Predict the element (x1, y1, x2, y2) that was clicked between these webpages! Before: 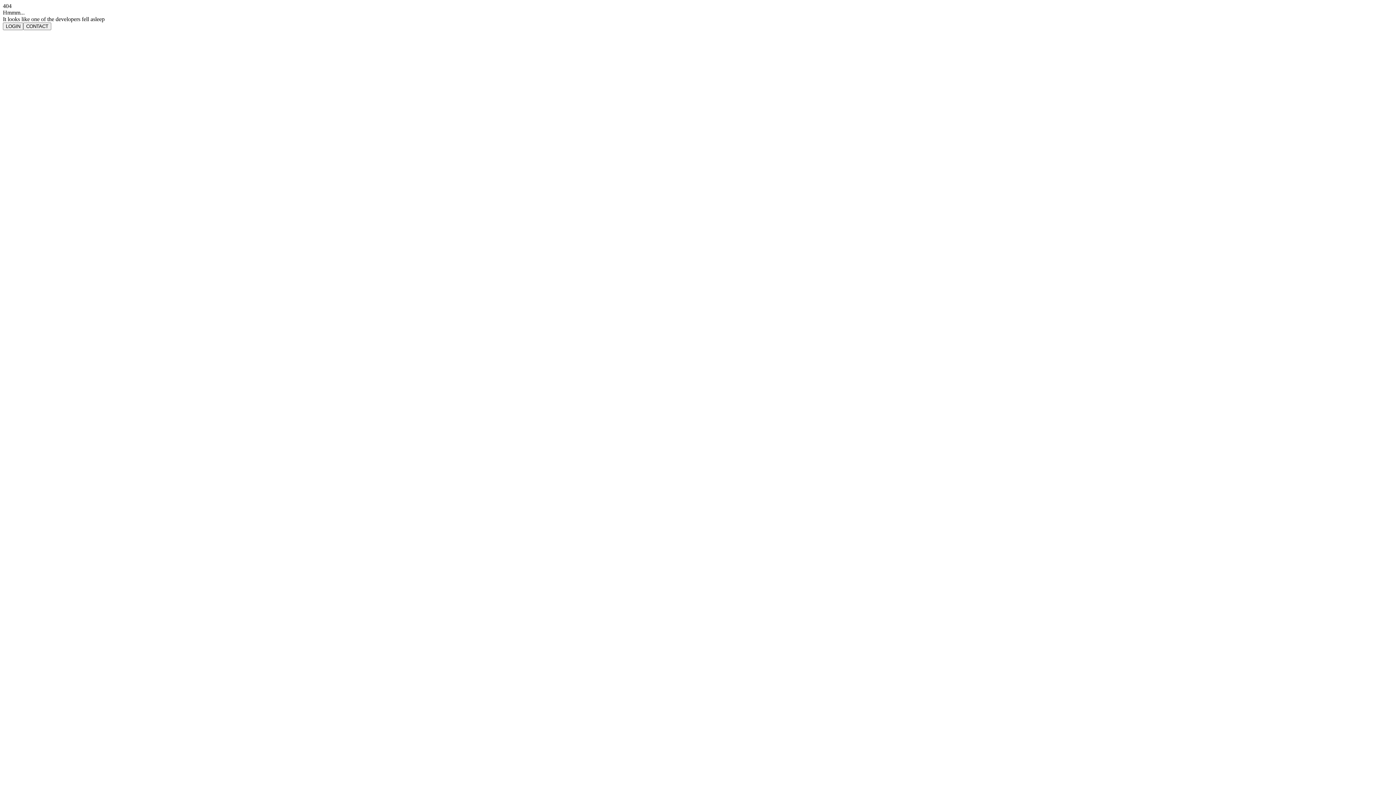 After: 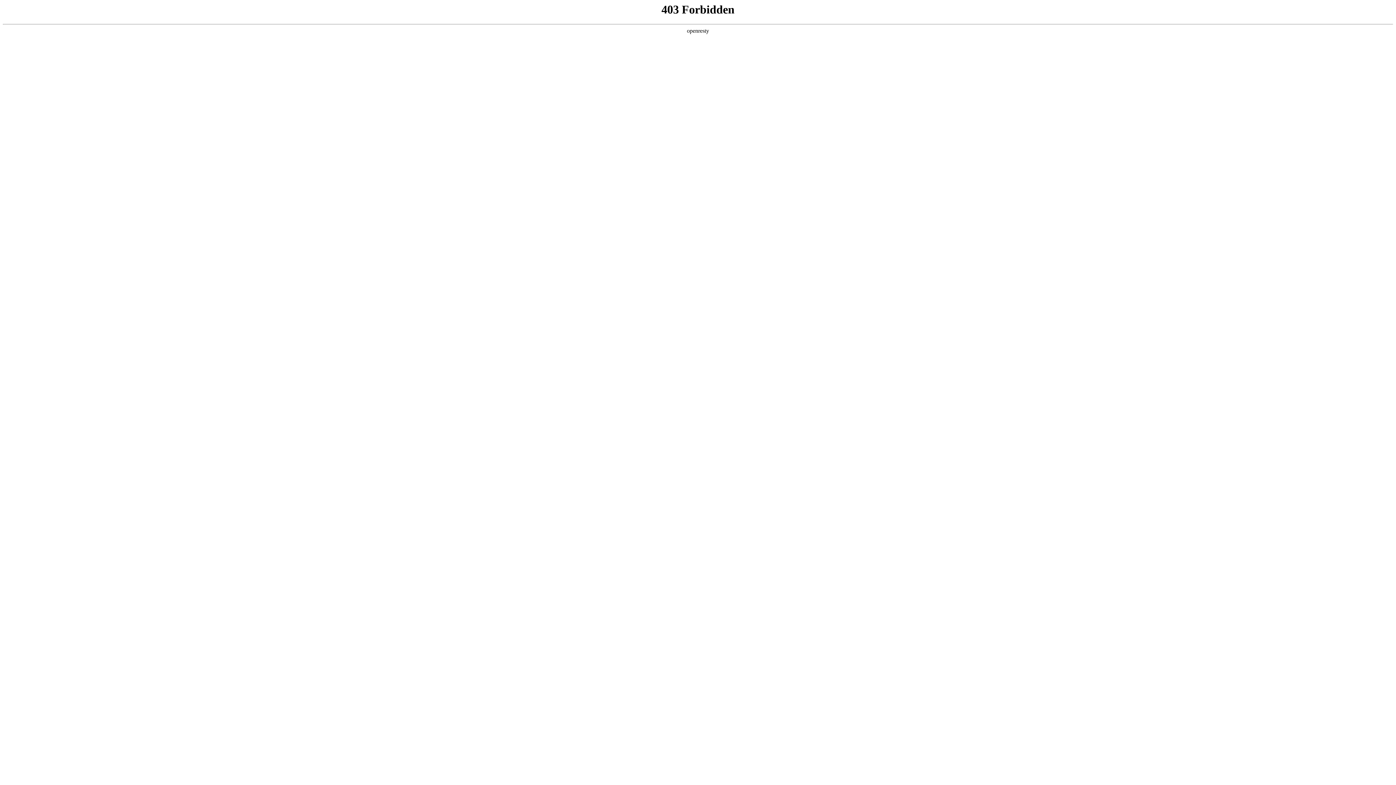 Action: bbox: (2, 22, 23, 30) label: LOGIN